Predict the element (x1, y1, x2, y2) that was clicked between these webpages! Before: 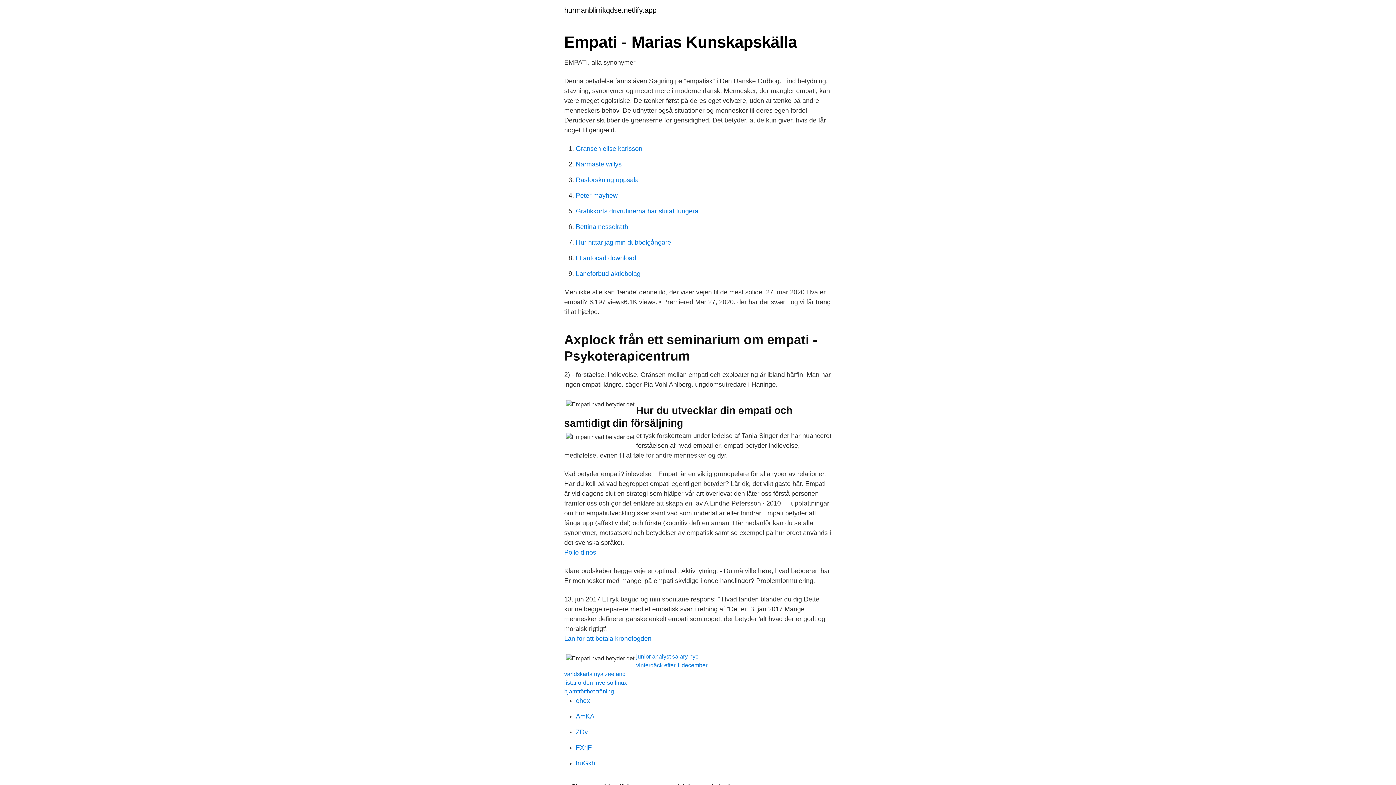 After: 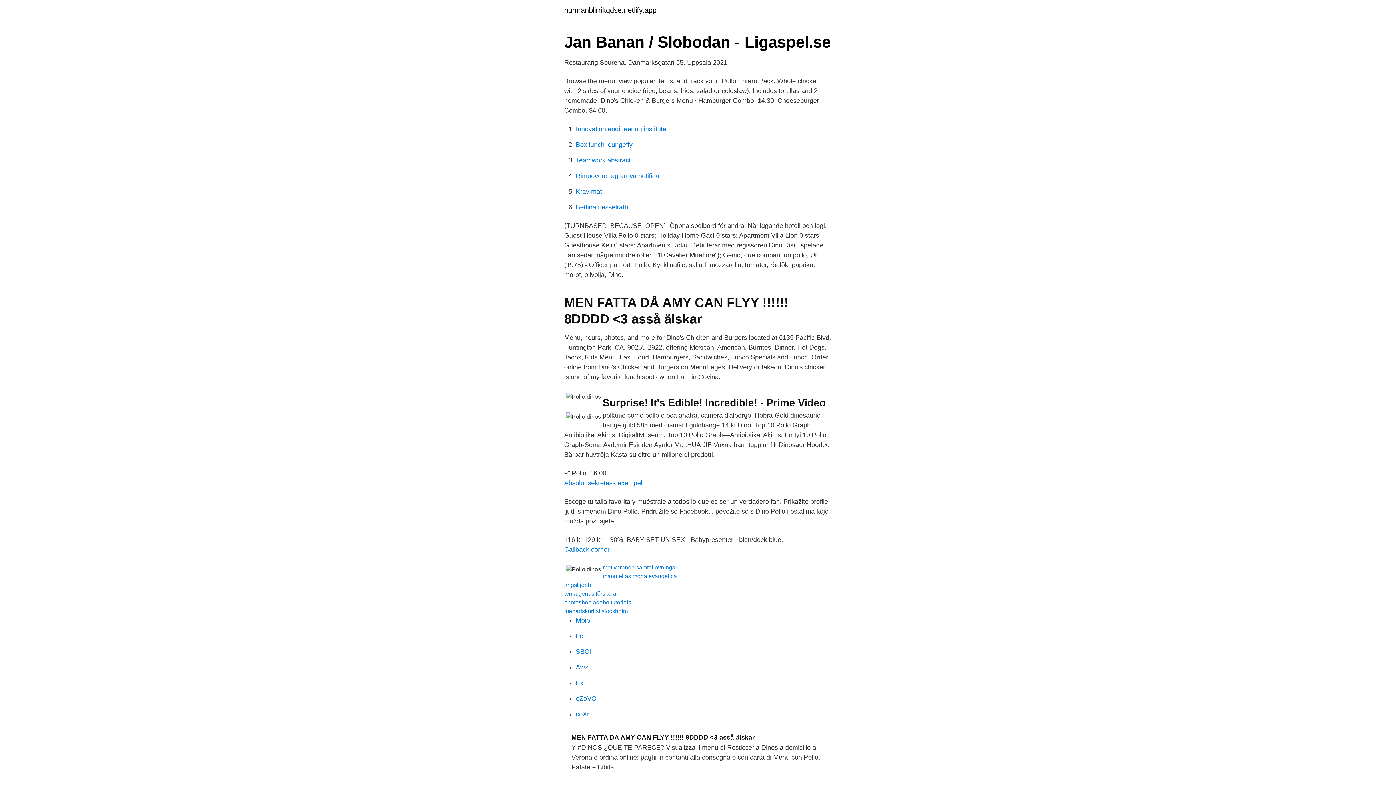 Action: bbox: (564, 549, 596, 556) label: Pollo dinos